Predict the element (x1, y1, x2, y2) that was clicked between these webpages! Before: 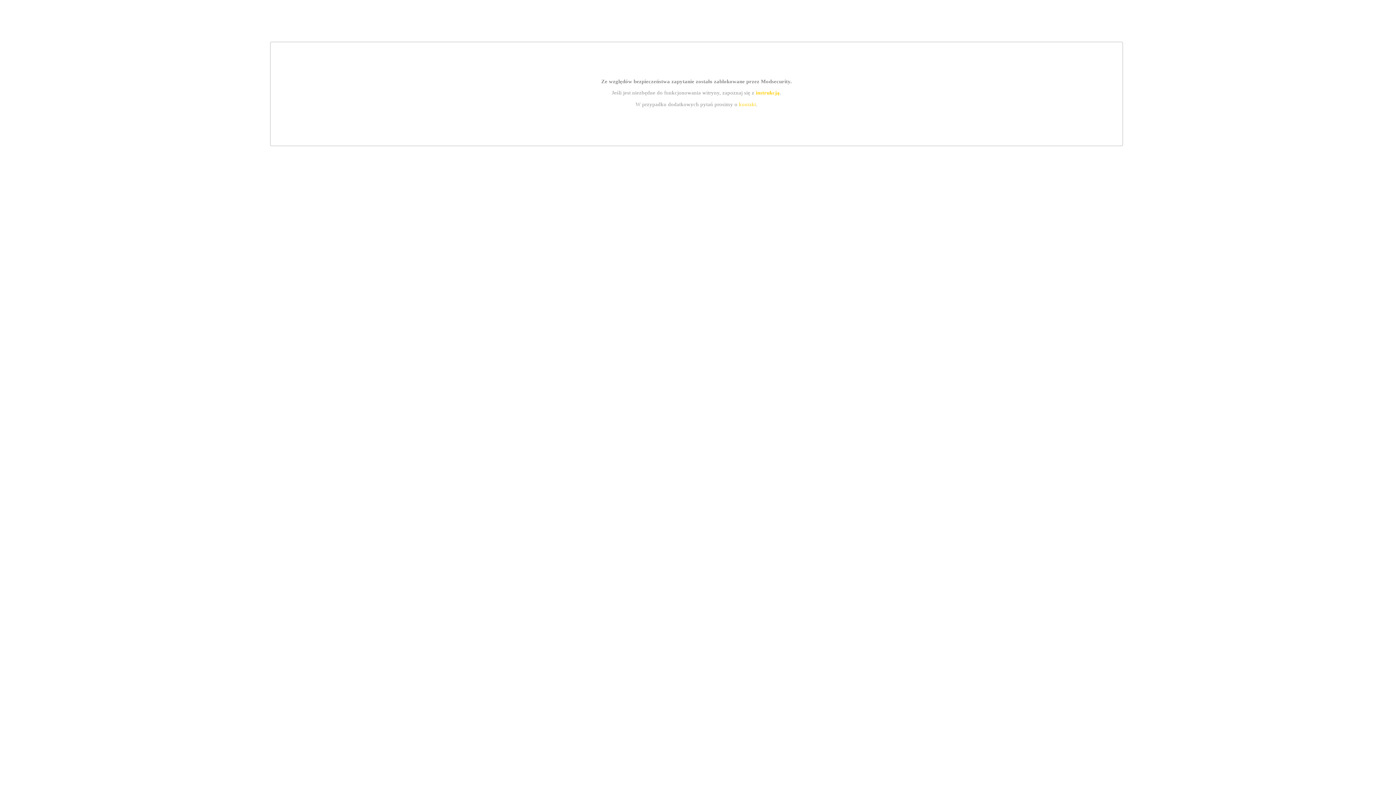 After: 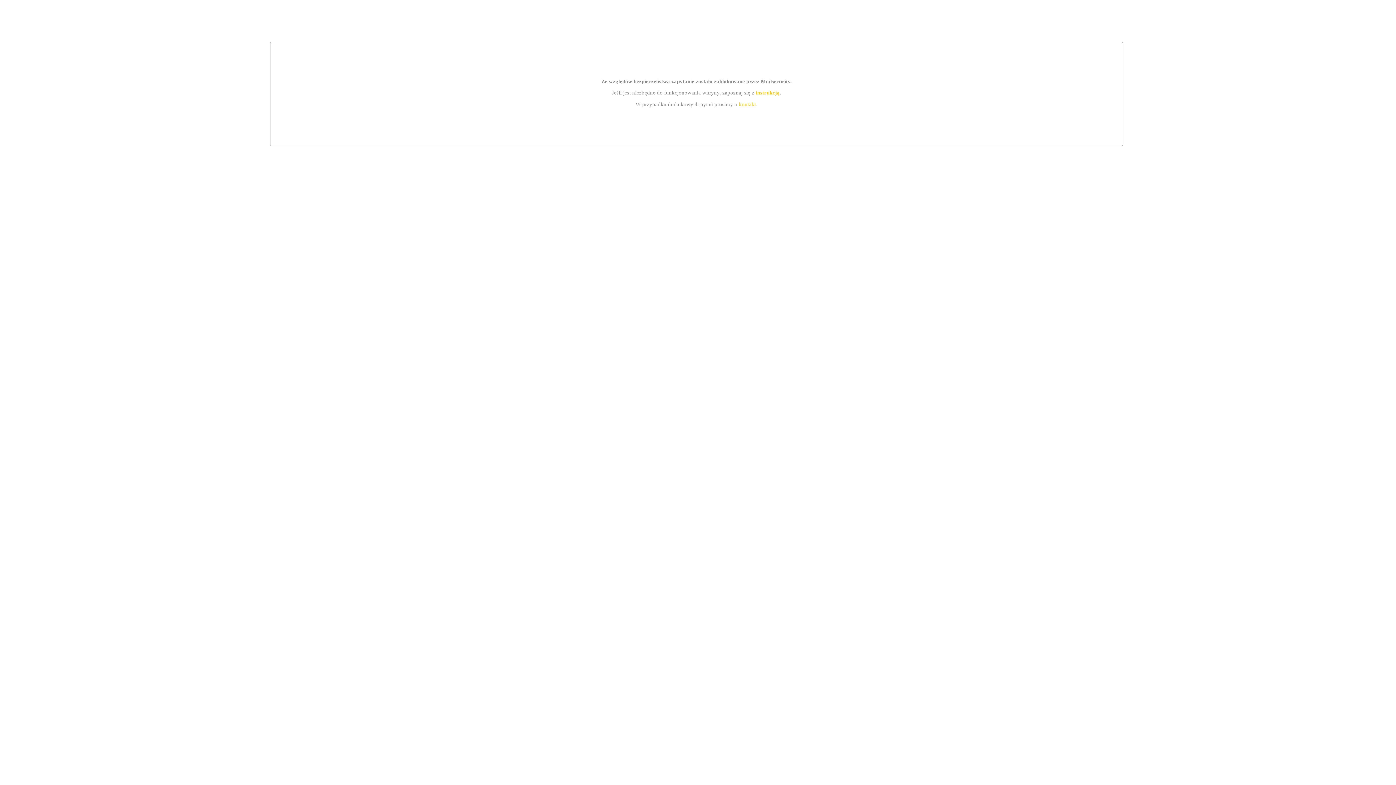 Action: label: instrukcją bbox: (755, 89, 779, 95)